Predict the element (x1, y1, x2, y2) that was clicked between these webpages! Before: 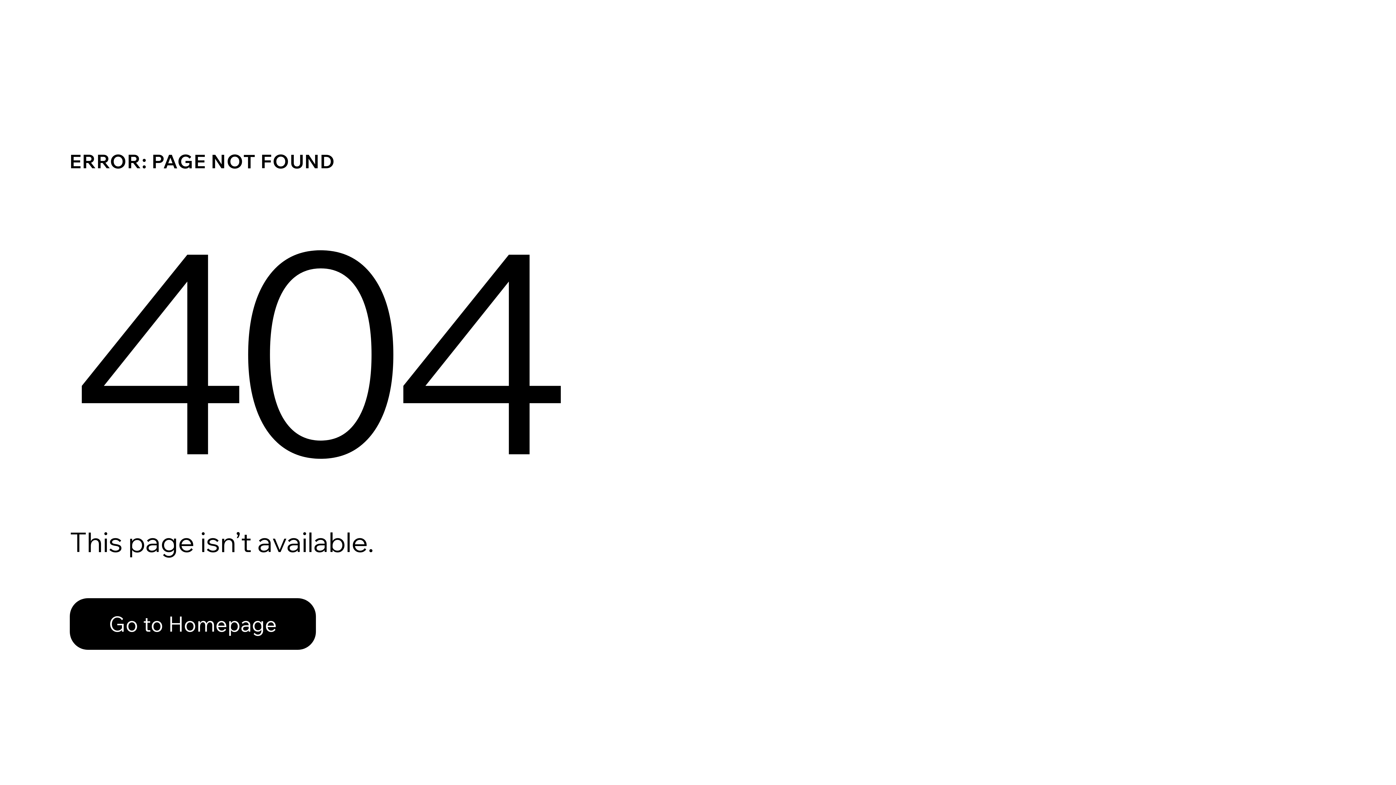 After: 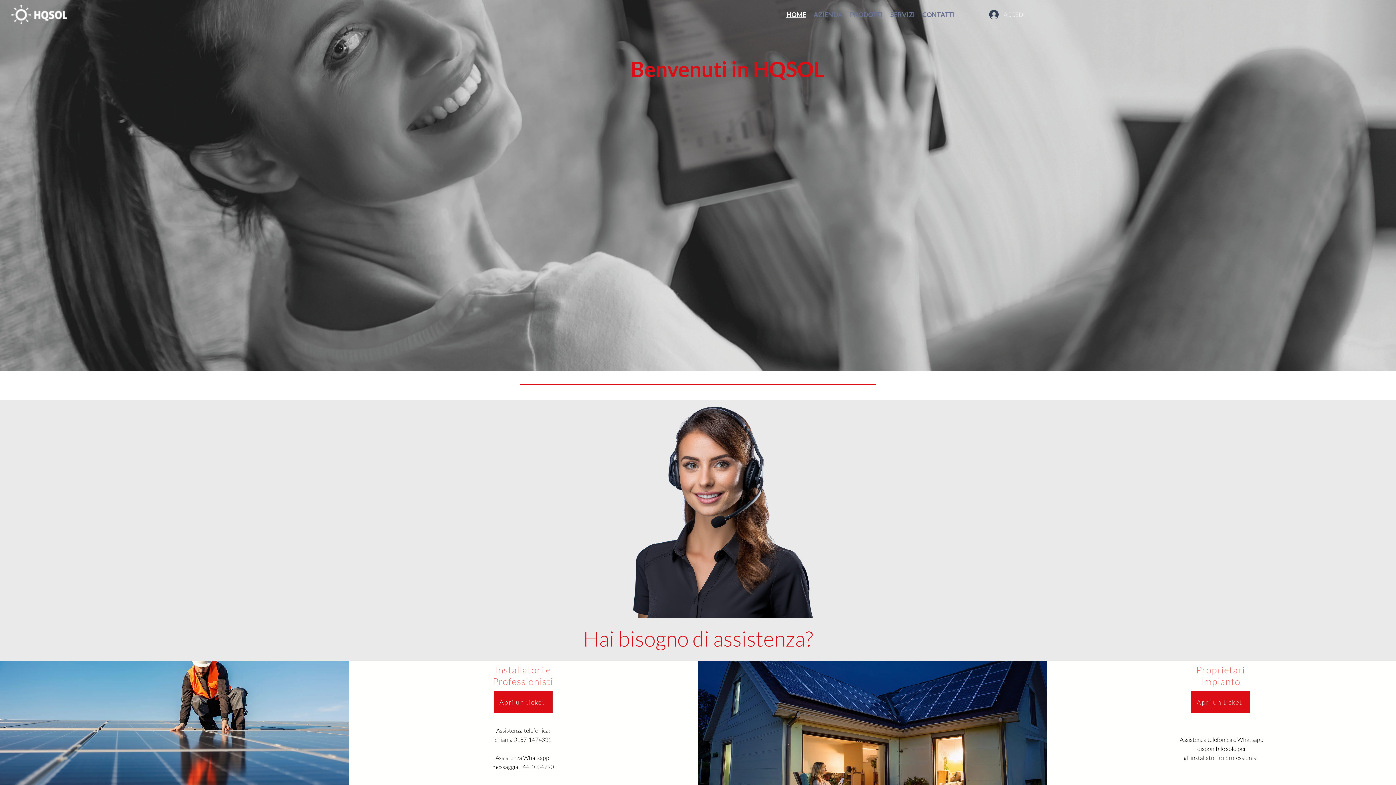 Action: bbox: (69, 582, 768, 659) label: Go to Homepage